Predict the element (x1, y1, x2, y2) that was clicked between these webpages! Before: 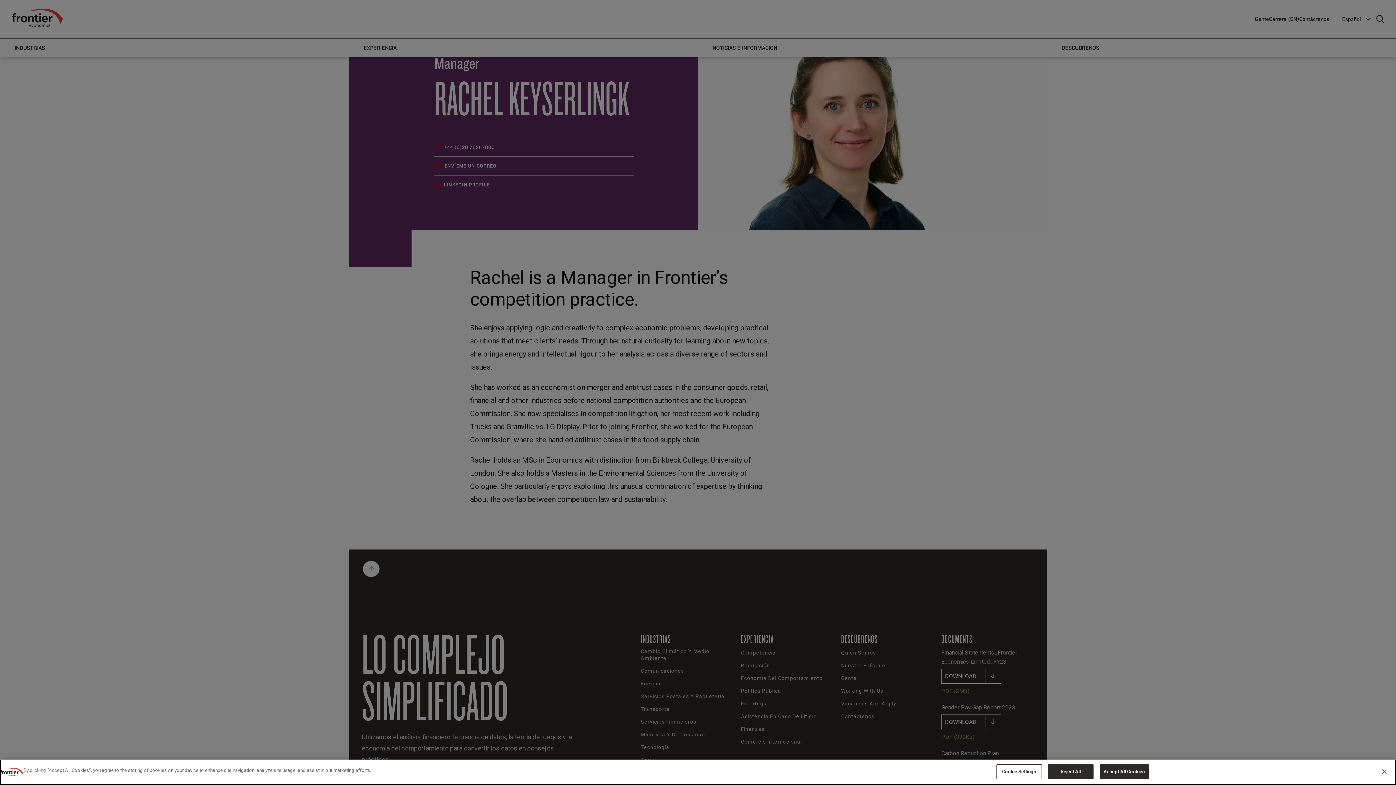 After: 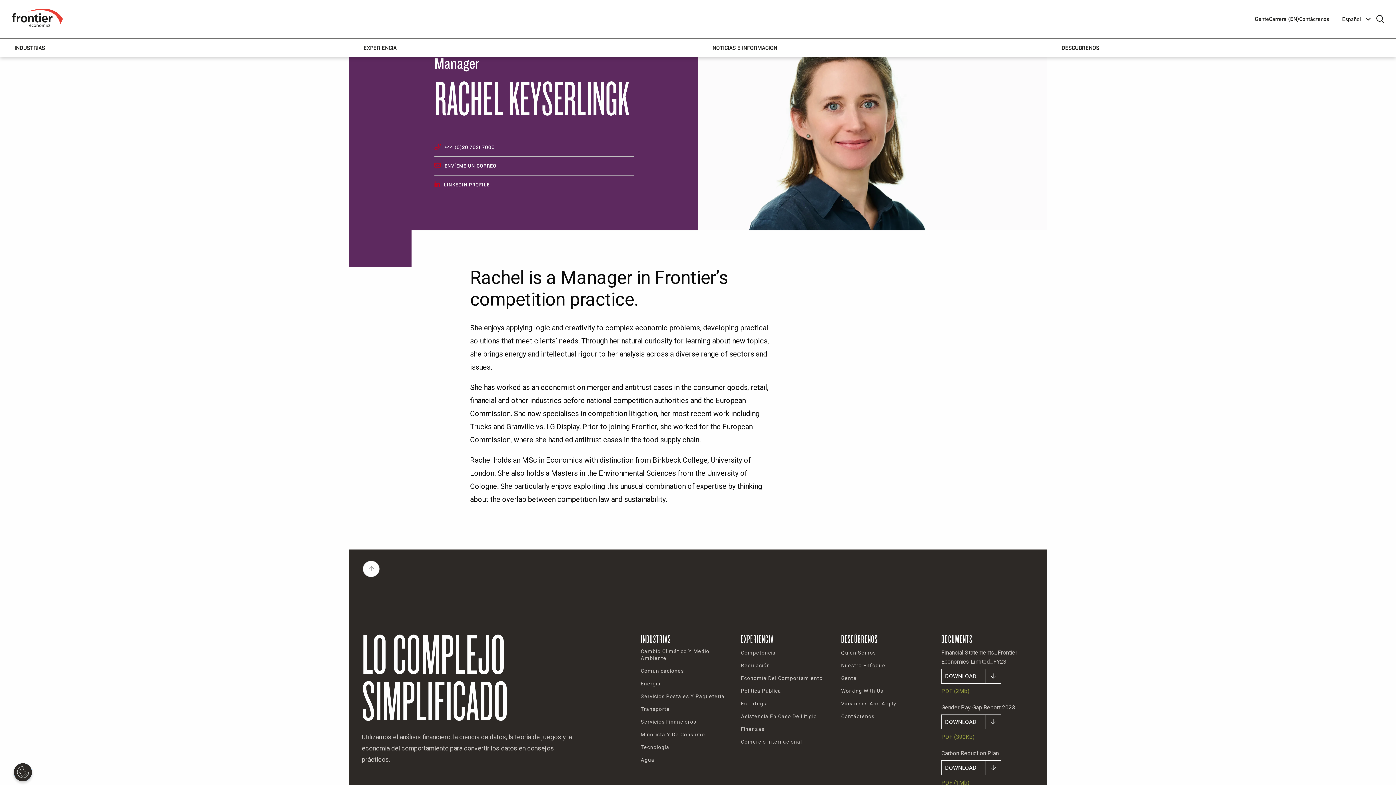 Action: bbox: (1376, 768, 1392, 784) label: Close